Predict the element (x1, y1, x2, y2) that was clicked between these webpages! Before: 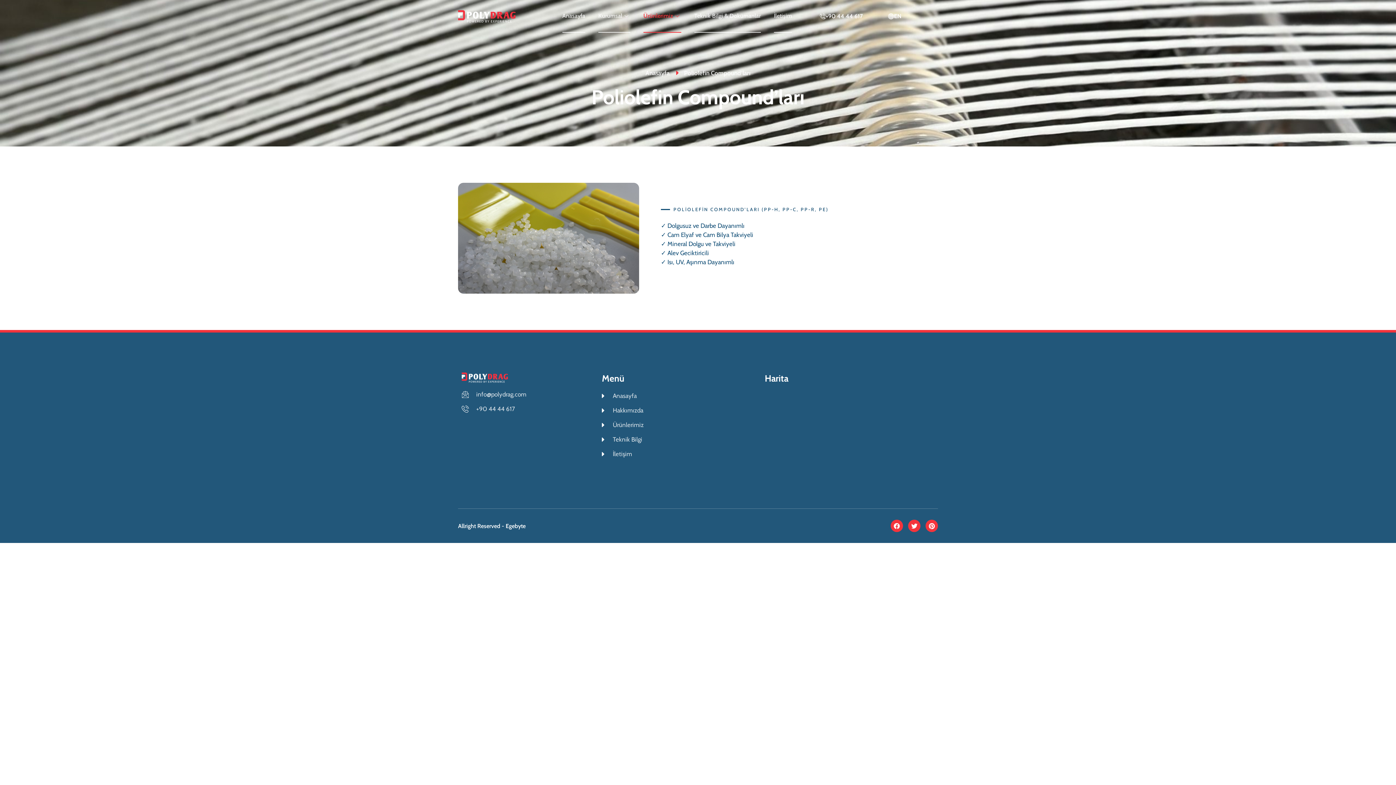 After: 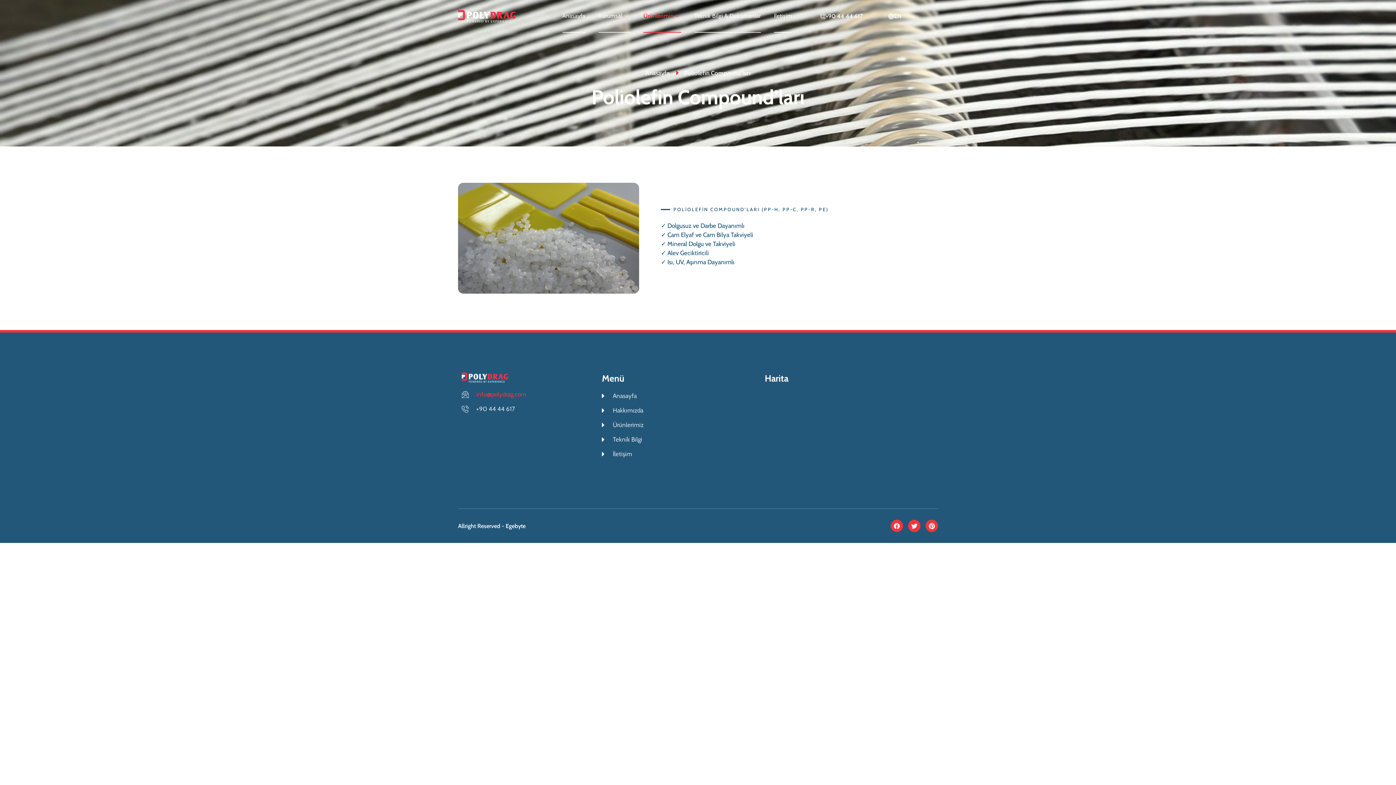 Action: bbox: (461, 390, 538, 399) label: info@polydrag.com